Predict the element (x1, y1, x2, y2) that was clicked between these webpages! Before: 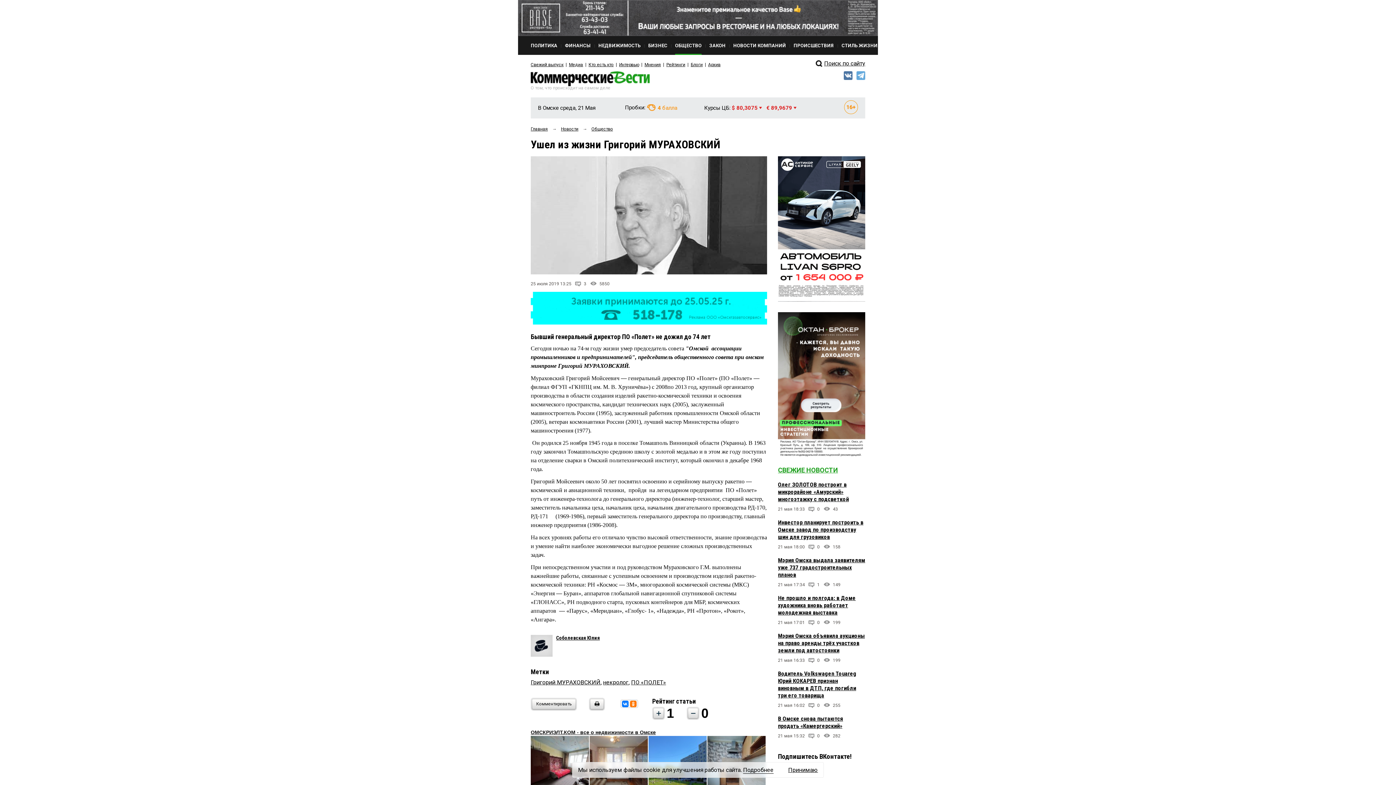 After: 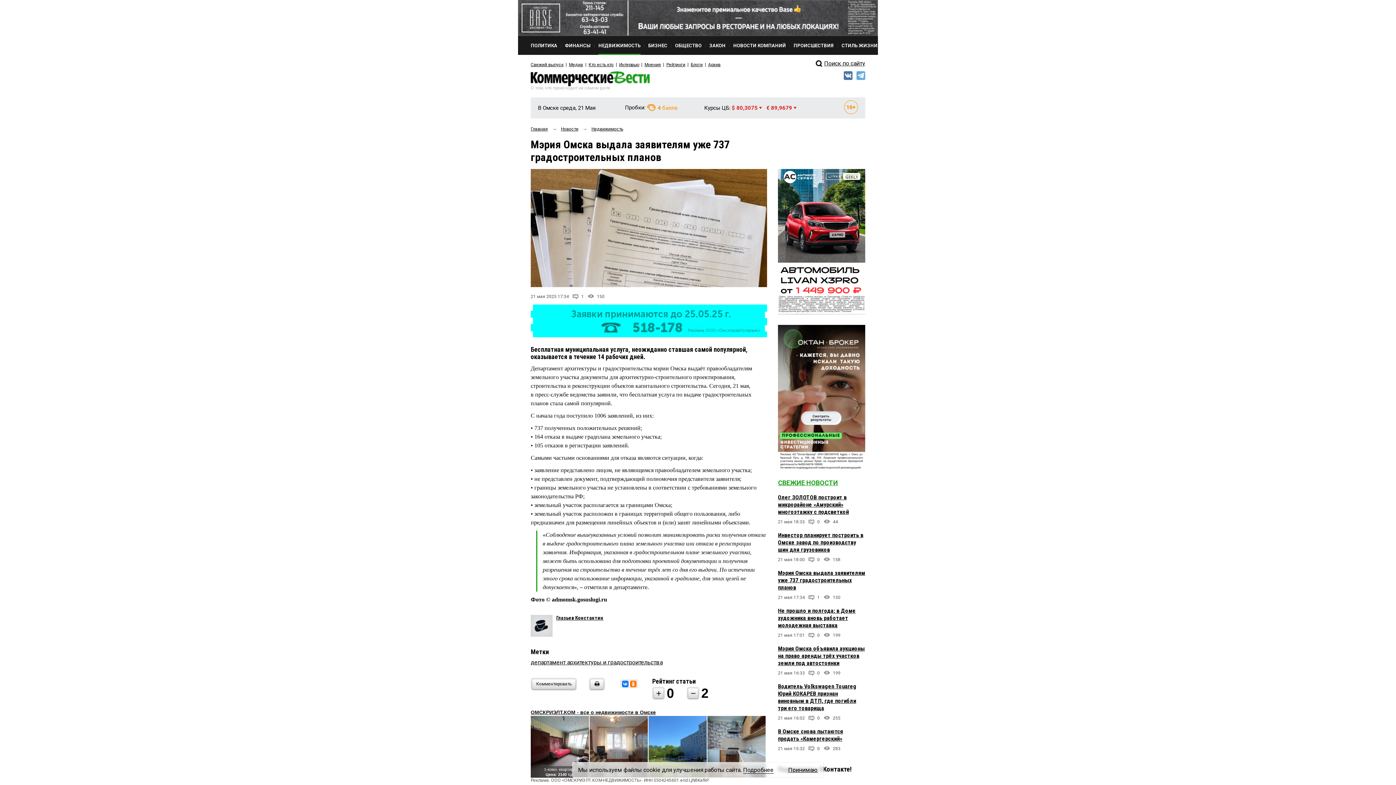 Action: label: Мэрия Омска выдала заявителям уже 737 градостроительных планов bbox: (778, 557, 865, 578)